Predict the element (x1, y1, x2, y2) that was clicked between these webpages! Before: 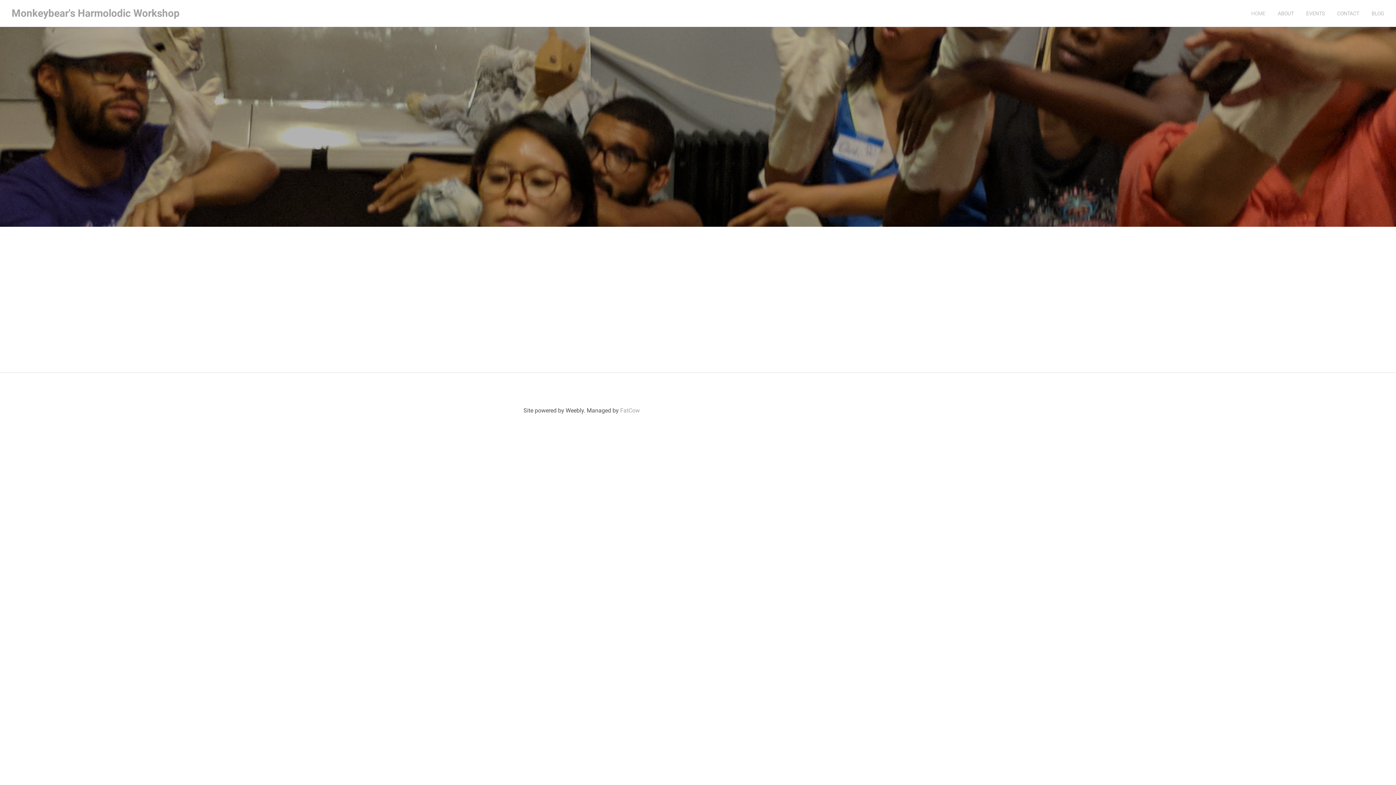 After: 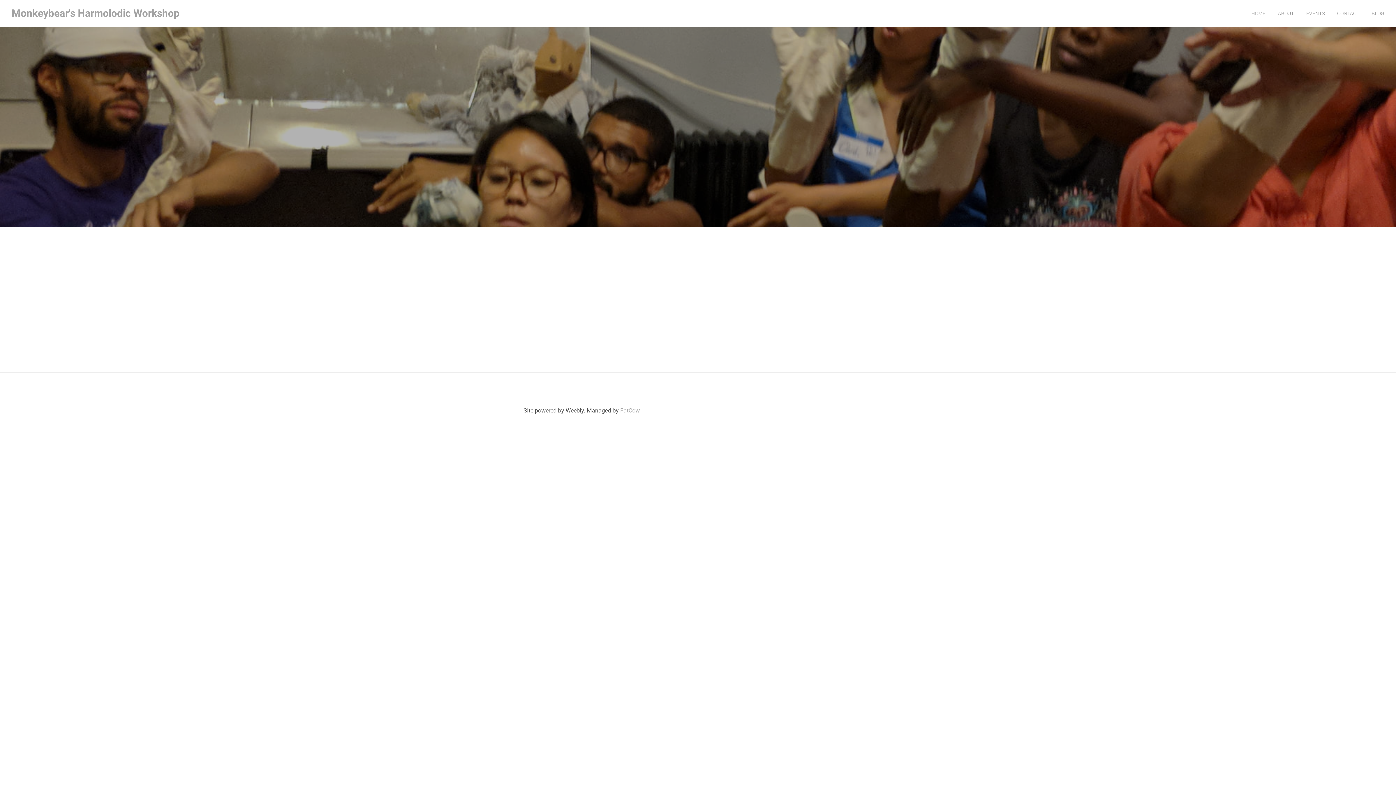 Action: bbox: (11, 7, 179, 19) label: ﻿Monkeybear's Harmolodic Workshop